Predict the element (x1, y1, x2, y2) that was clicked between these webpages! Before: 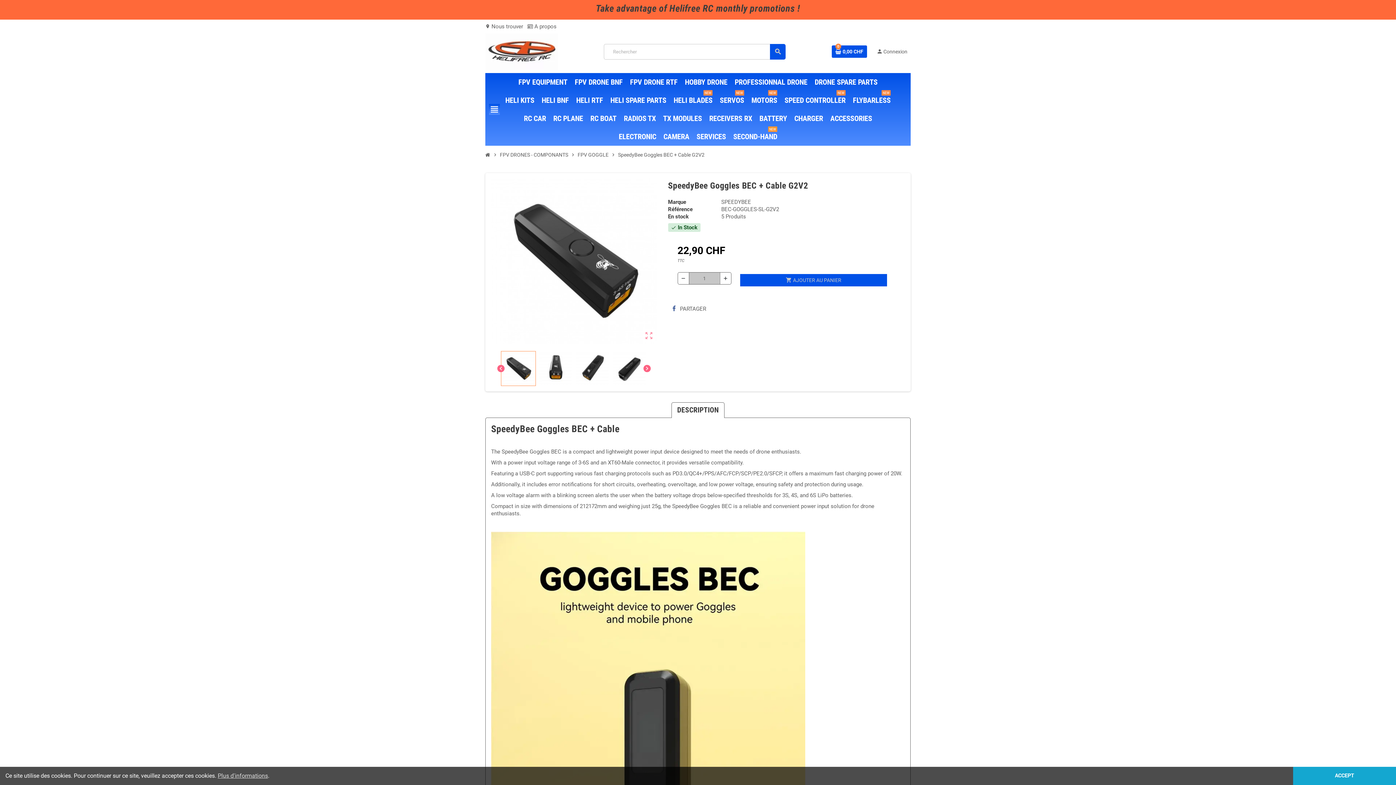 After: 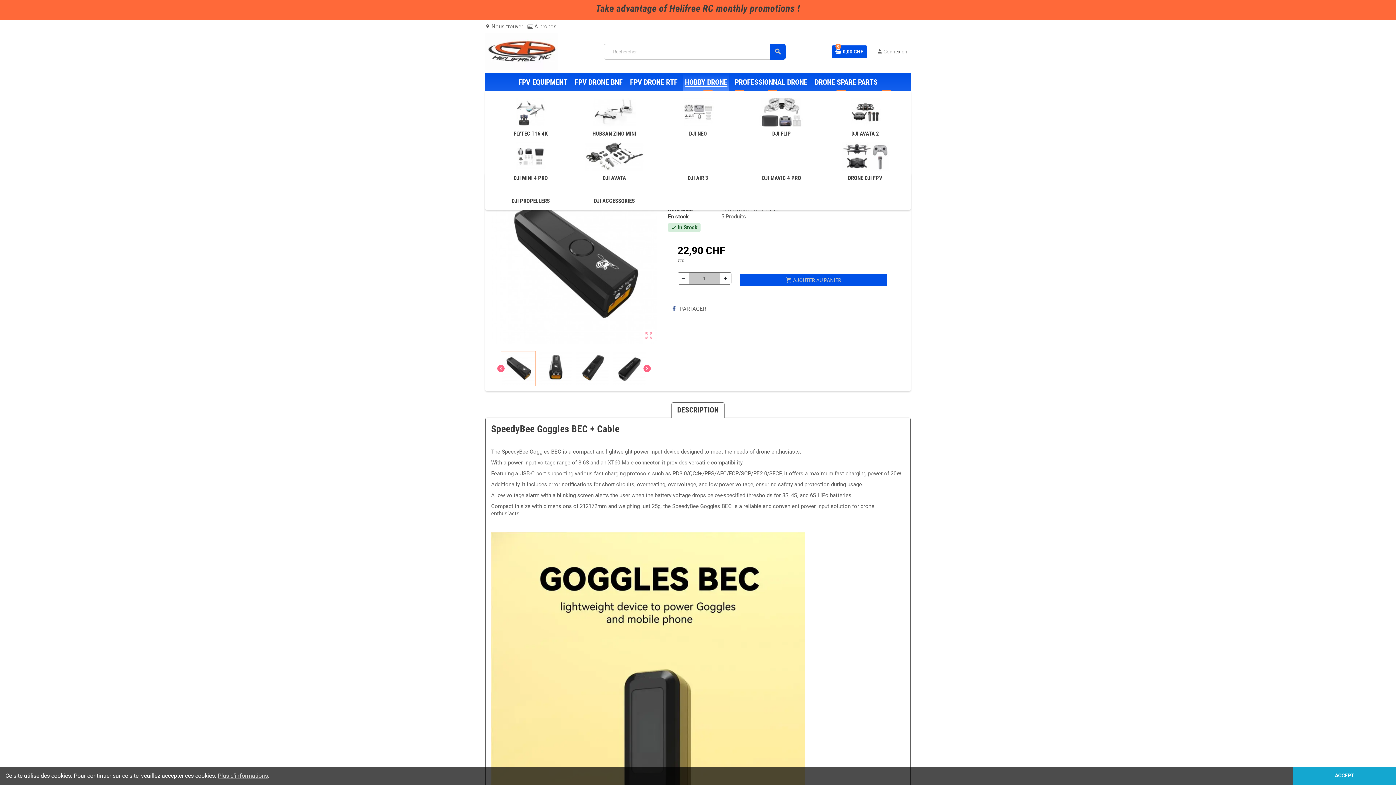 Action: label: HOBBY DRONE bbox: (683, 73, 729, 91)